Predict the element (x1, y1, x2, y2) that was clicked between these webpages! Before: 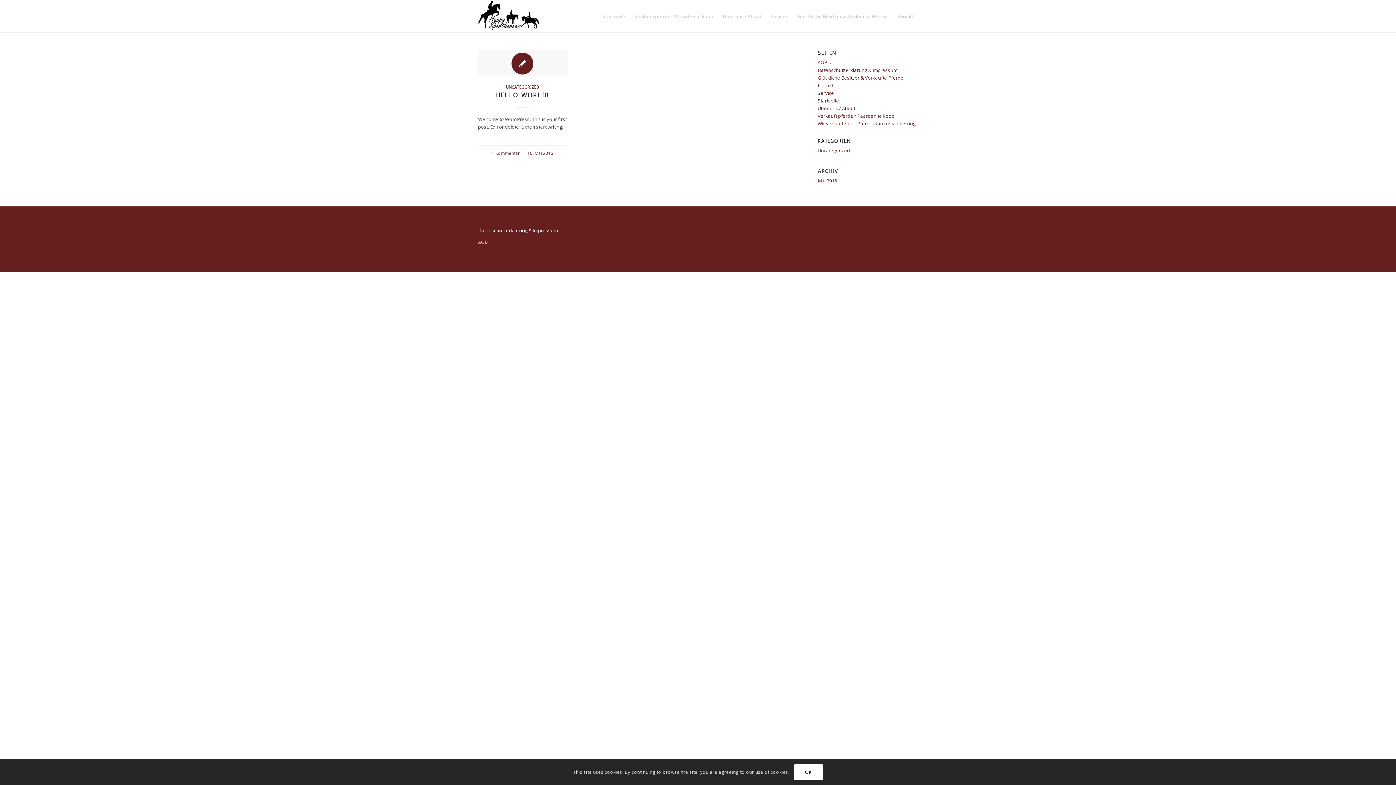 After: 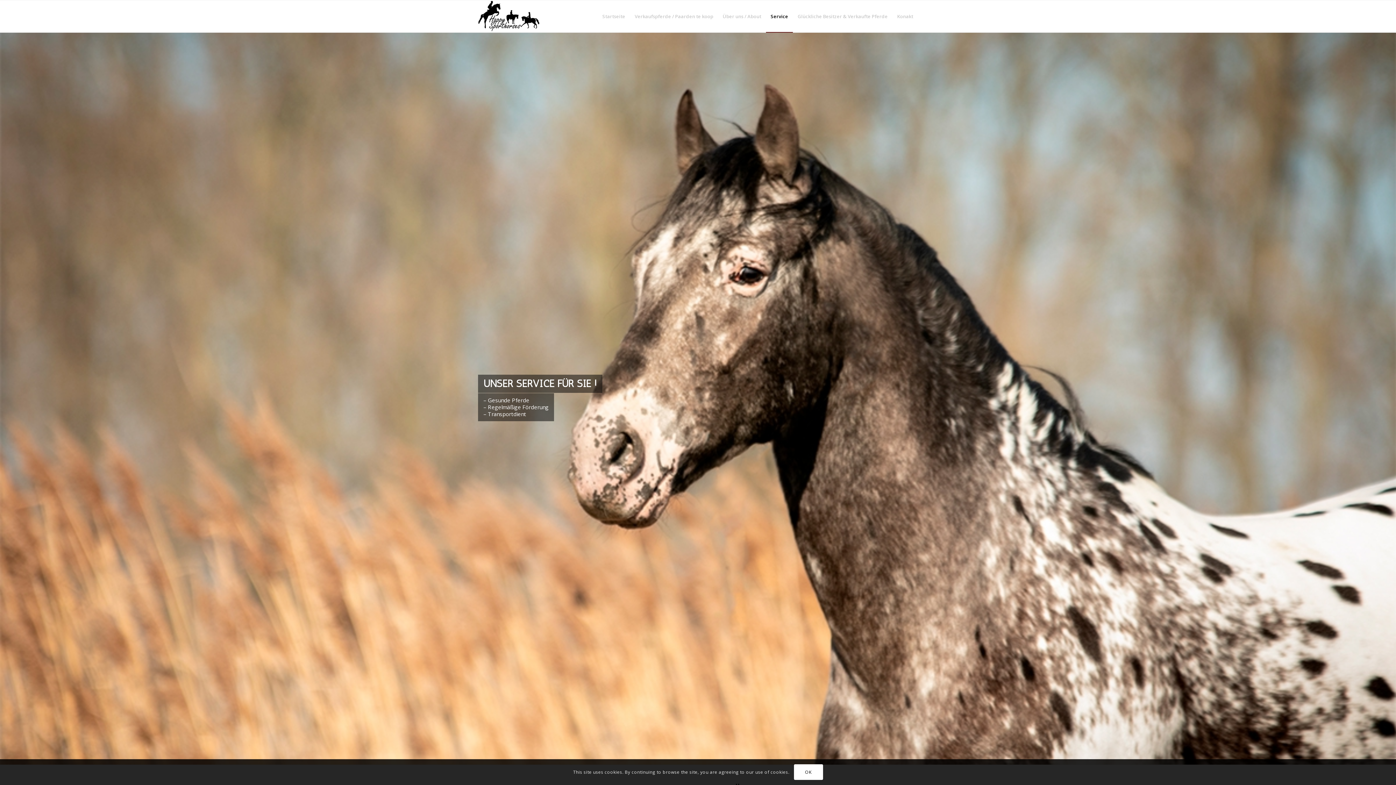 Action: label: Service bbox: (817, 89, 834, 96)